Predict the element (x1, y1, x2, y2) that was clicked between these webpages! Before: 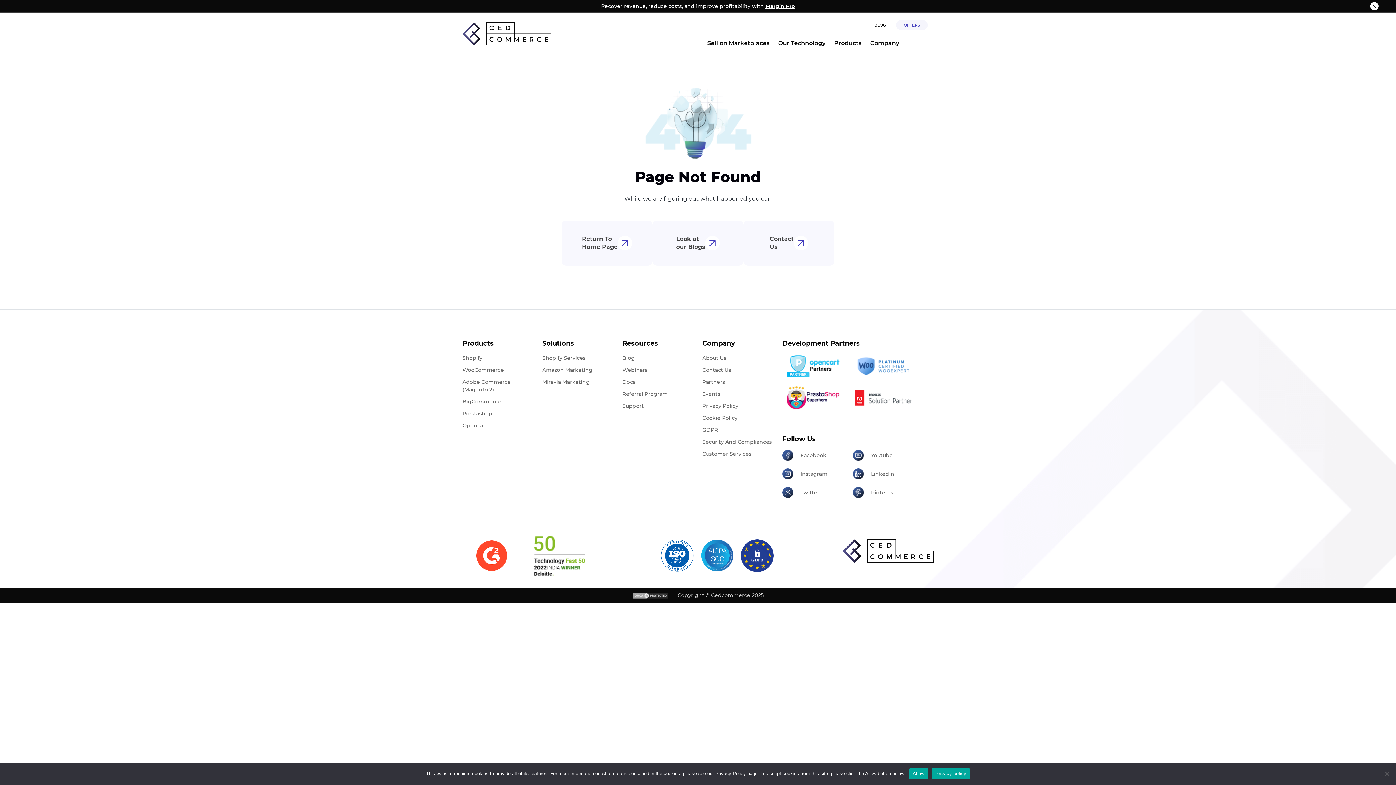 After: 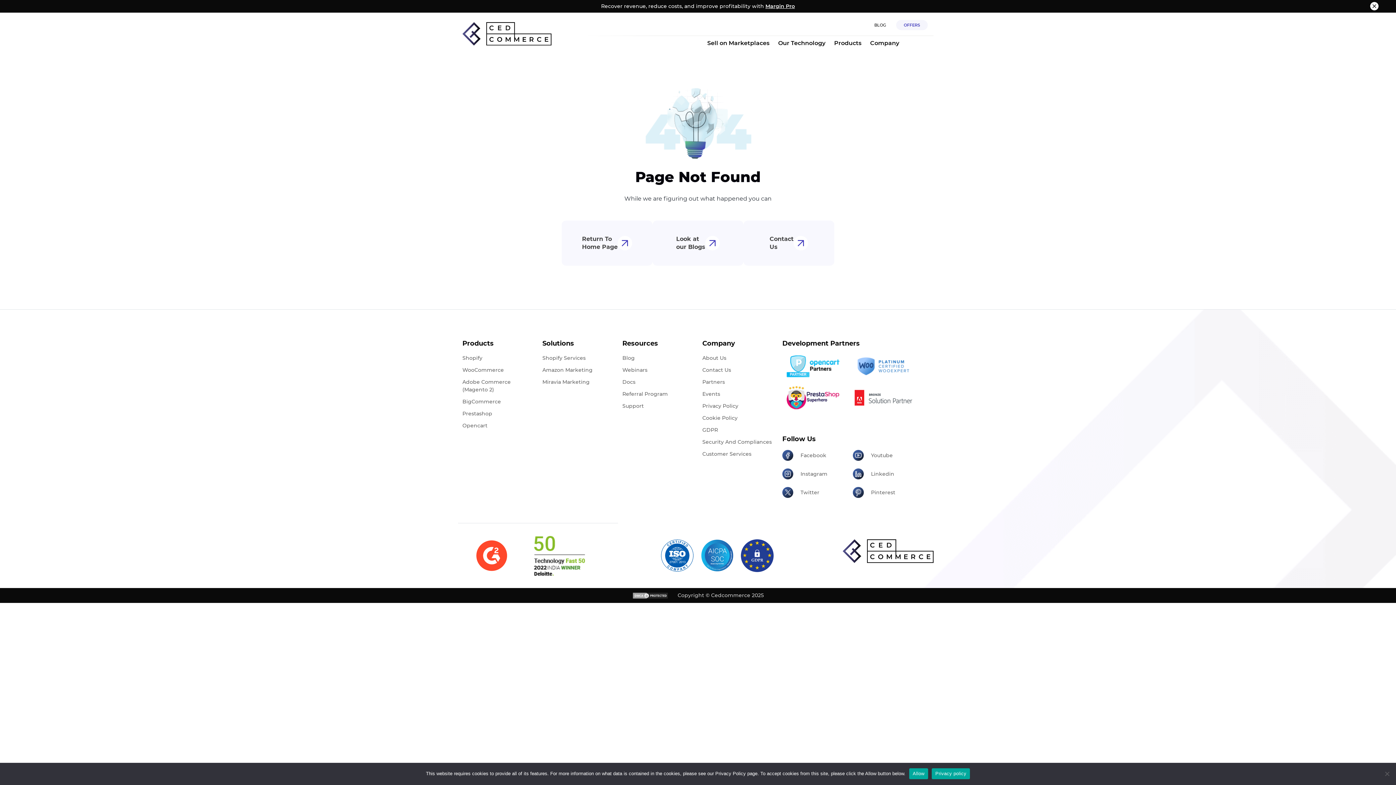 Action: label: Margin Pro bbox: (765, 2, 795, 9)